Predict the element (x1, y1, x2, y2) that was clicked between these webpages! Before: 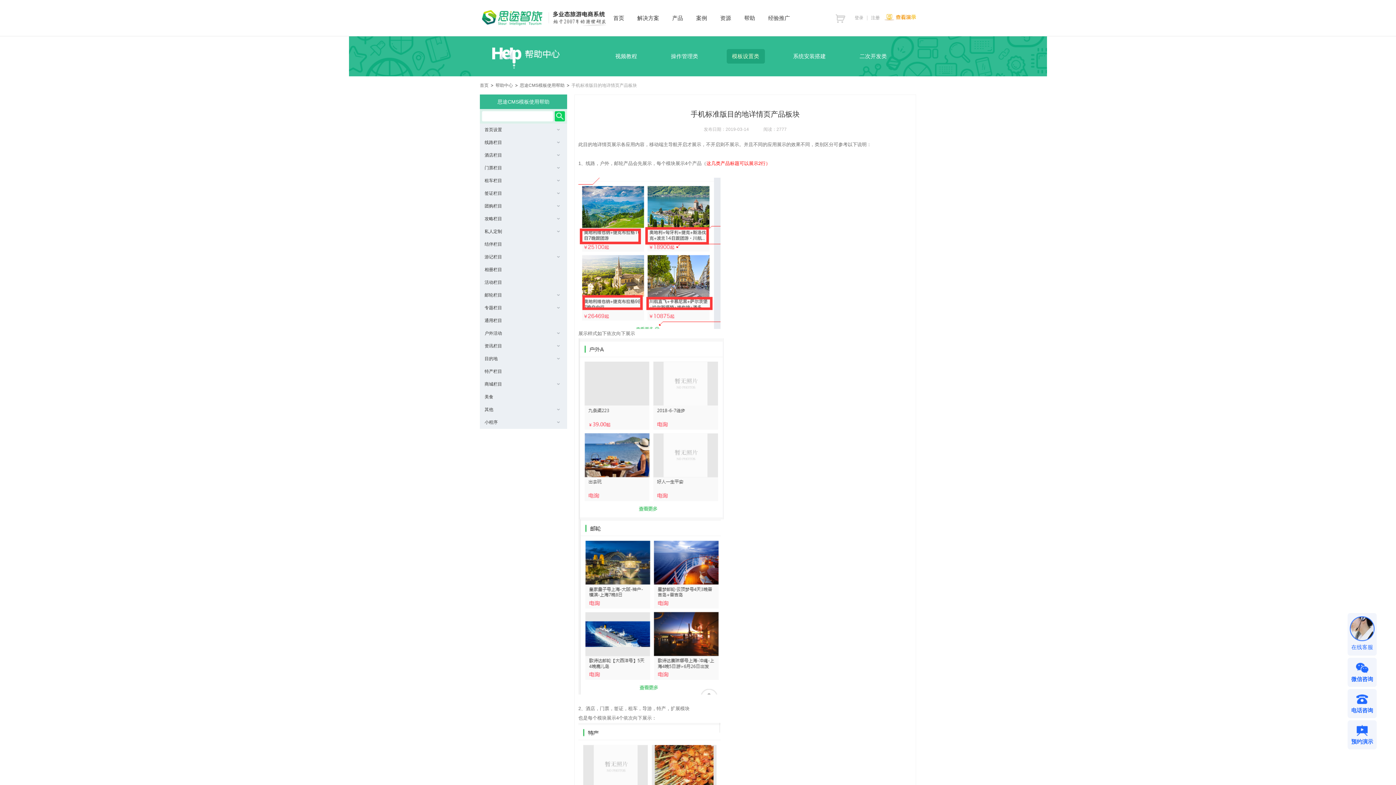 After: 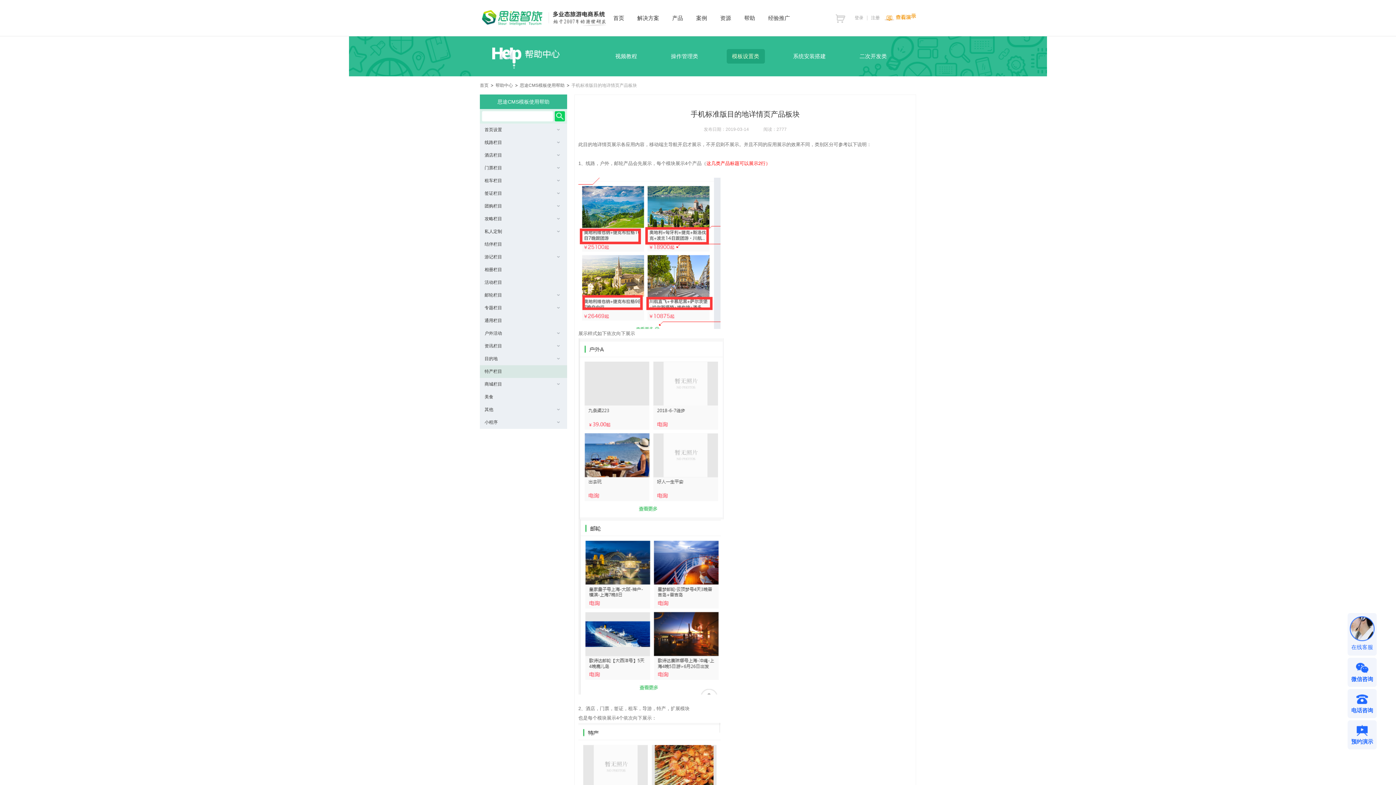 Action: bbox: (480, 365, 567, 378) label: 特产栏目